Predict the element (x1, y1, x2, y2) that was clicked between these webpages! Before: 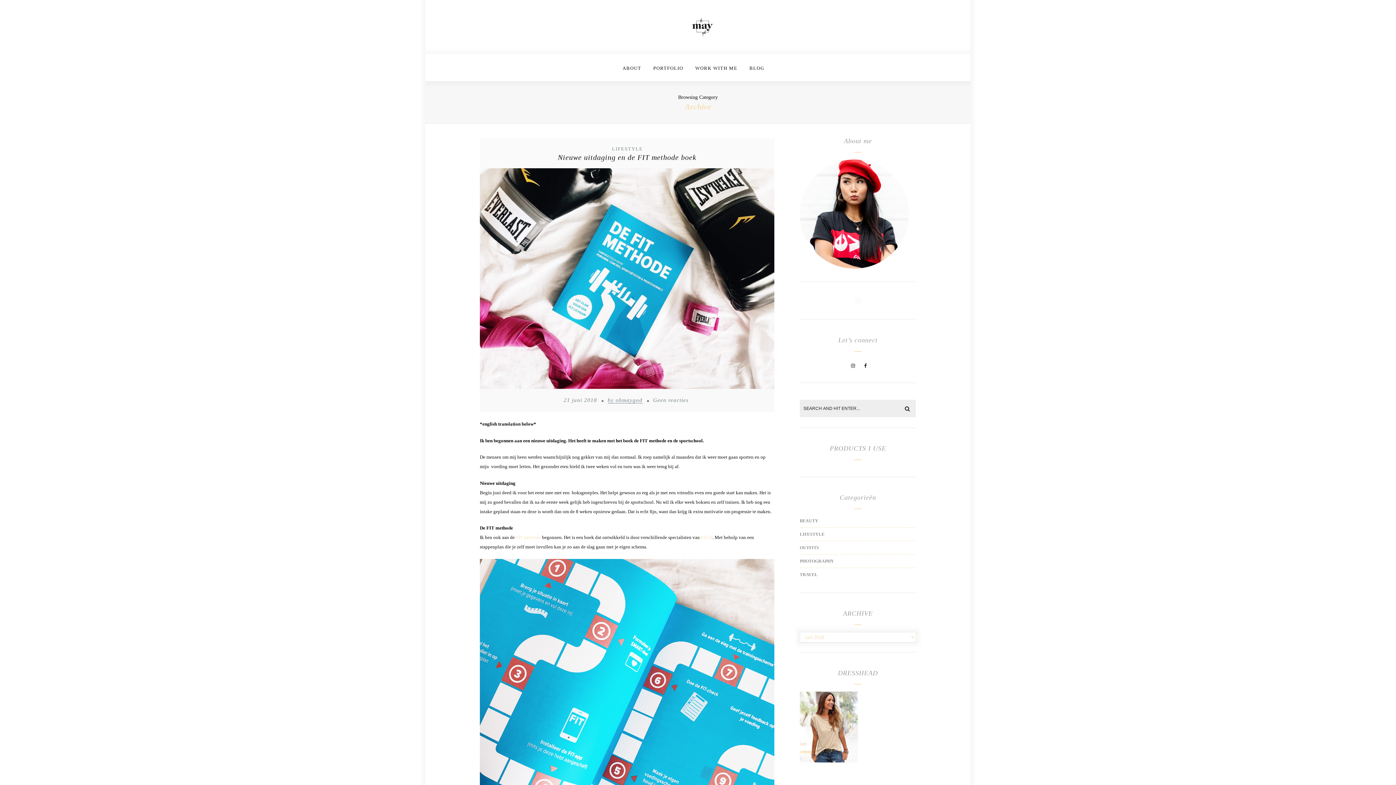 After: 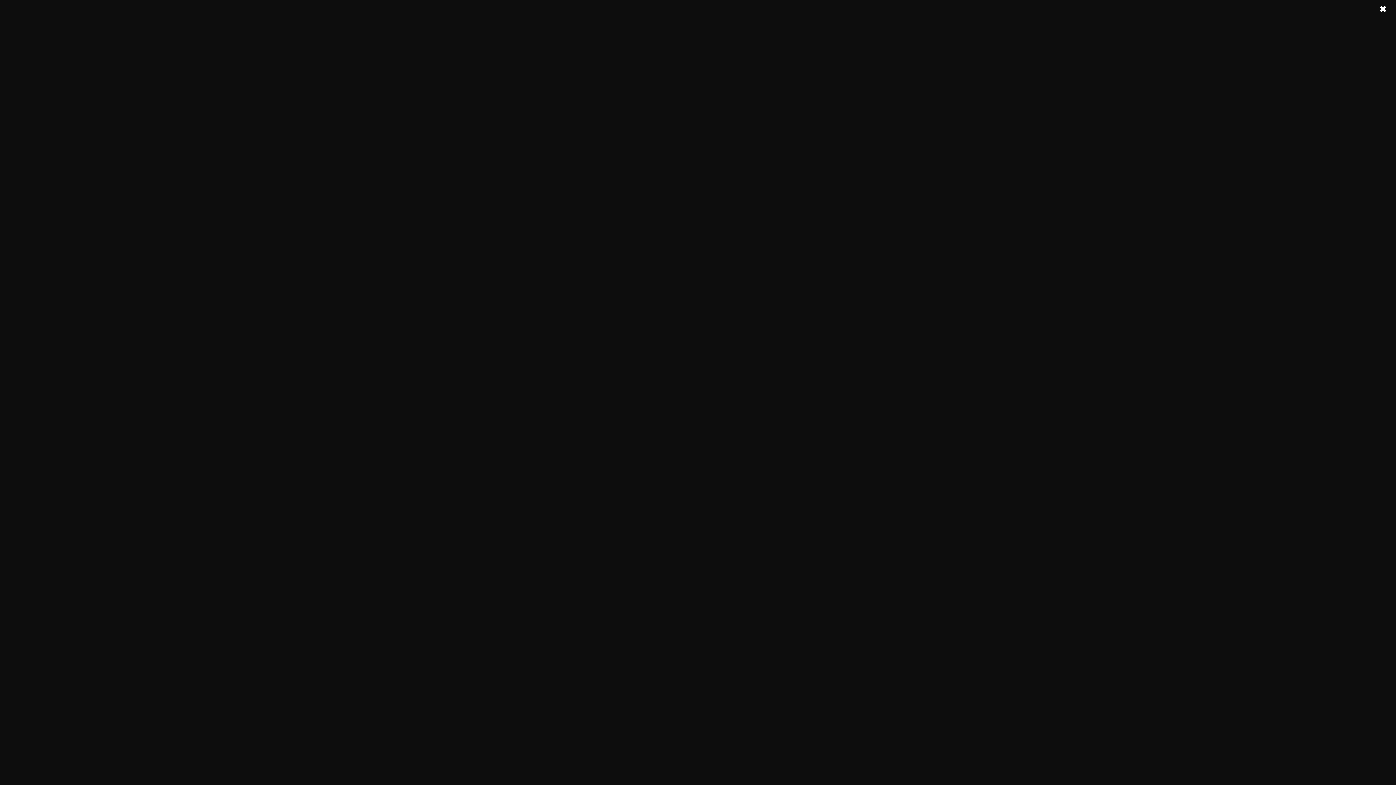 Action: bbox: (800, 518, 818, 523) label: BEAUTY